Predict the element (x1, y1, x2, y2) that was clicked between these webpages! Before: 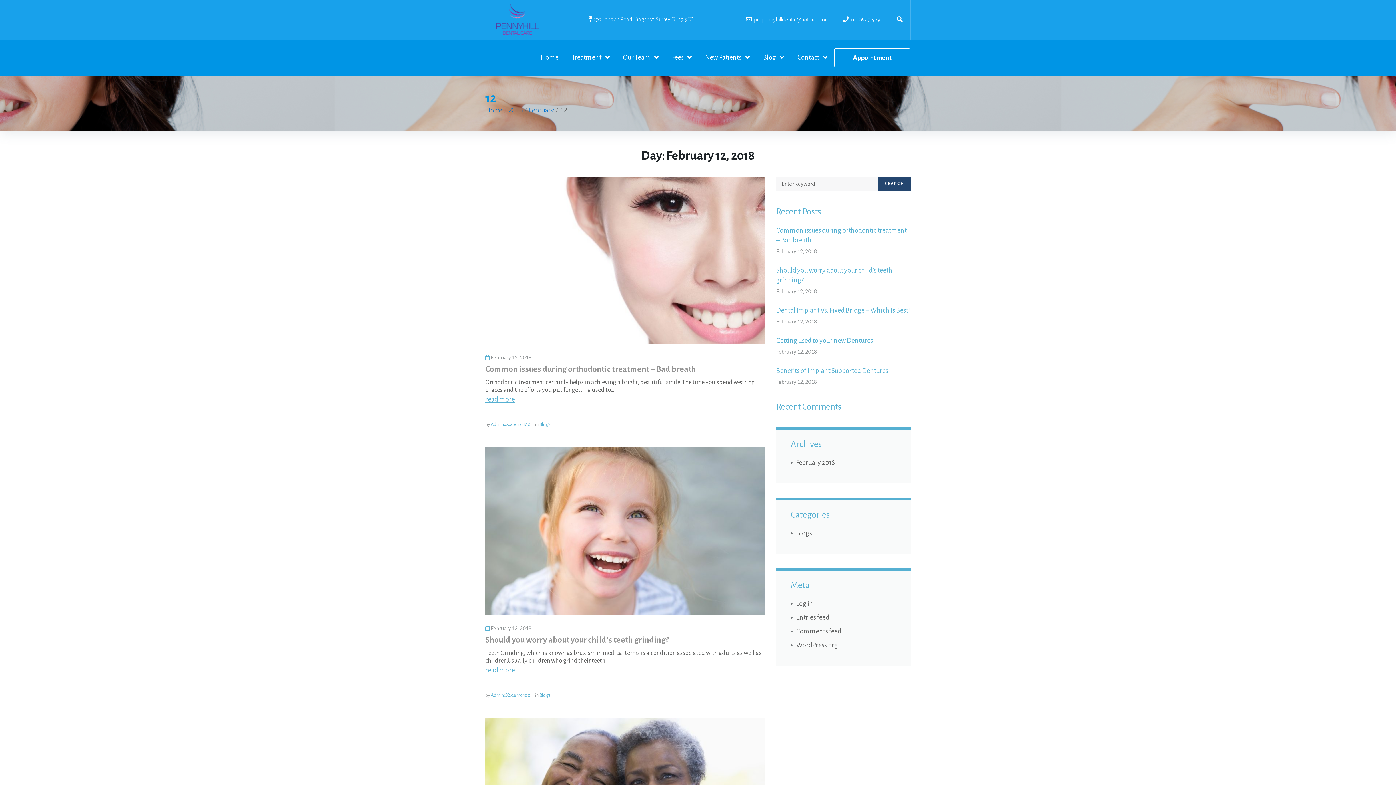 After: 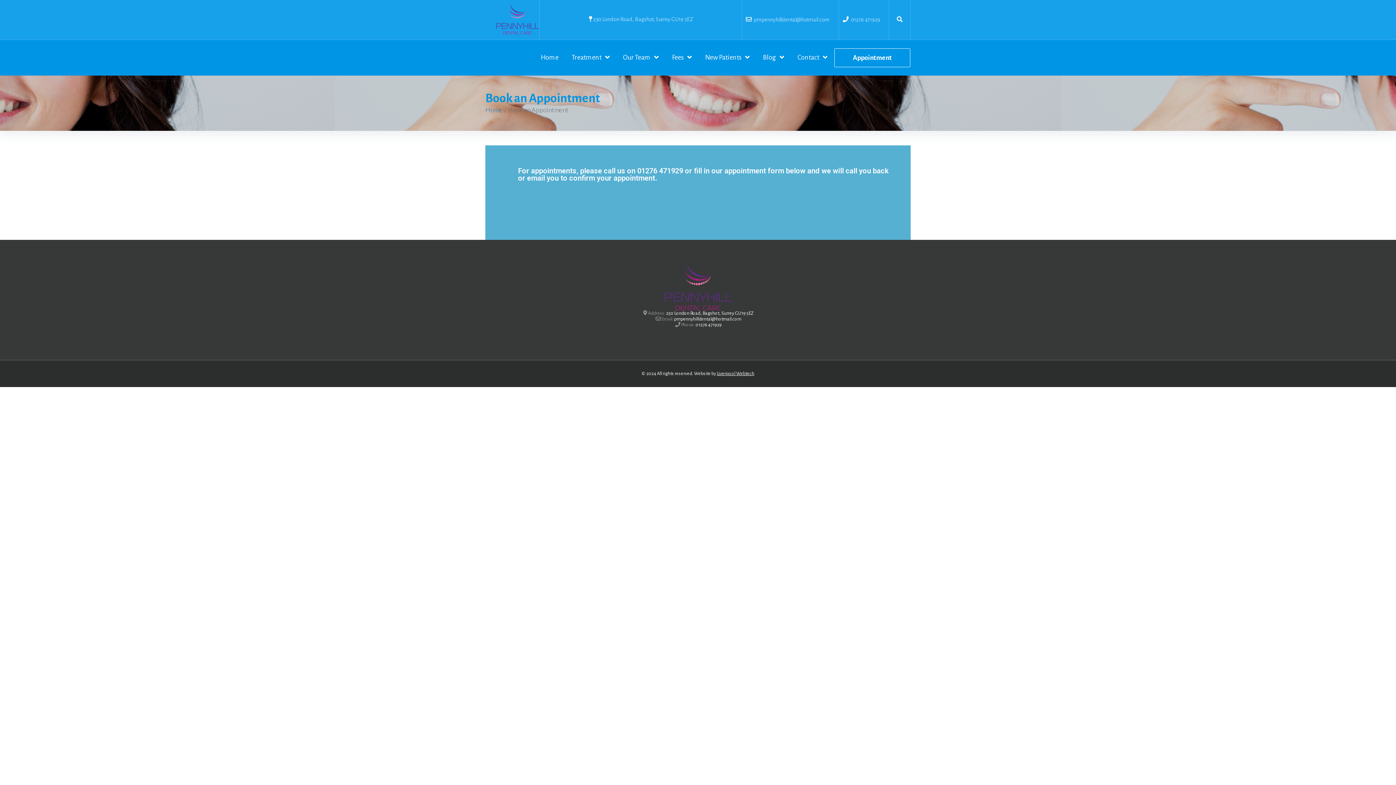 Action: bbox: (834, 48, 910, 67) label: Appointment